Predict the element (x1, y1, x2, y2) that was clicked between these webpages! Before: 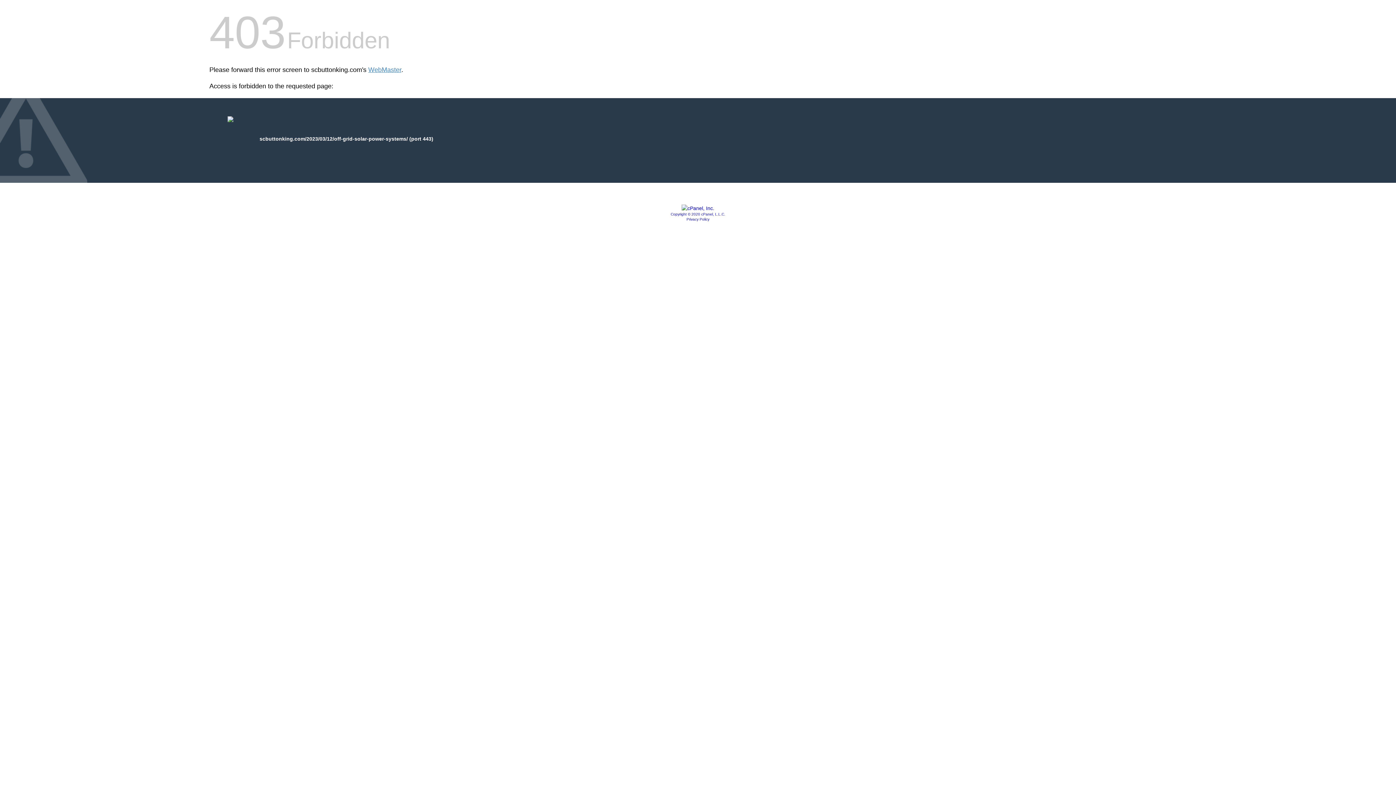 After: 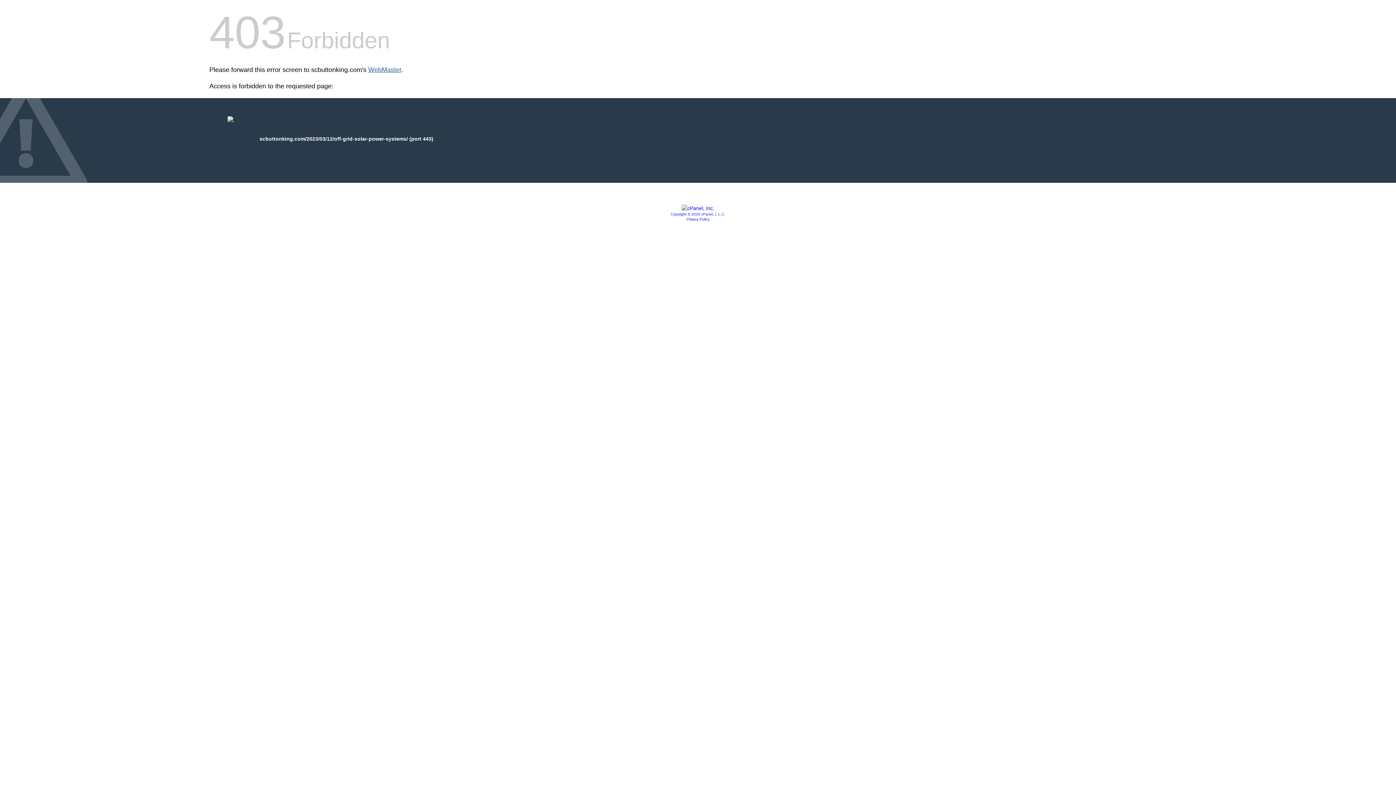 Action: bbox: (368, 66, 401, 73) label: WebMaster